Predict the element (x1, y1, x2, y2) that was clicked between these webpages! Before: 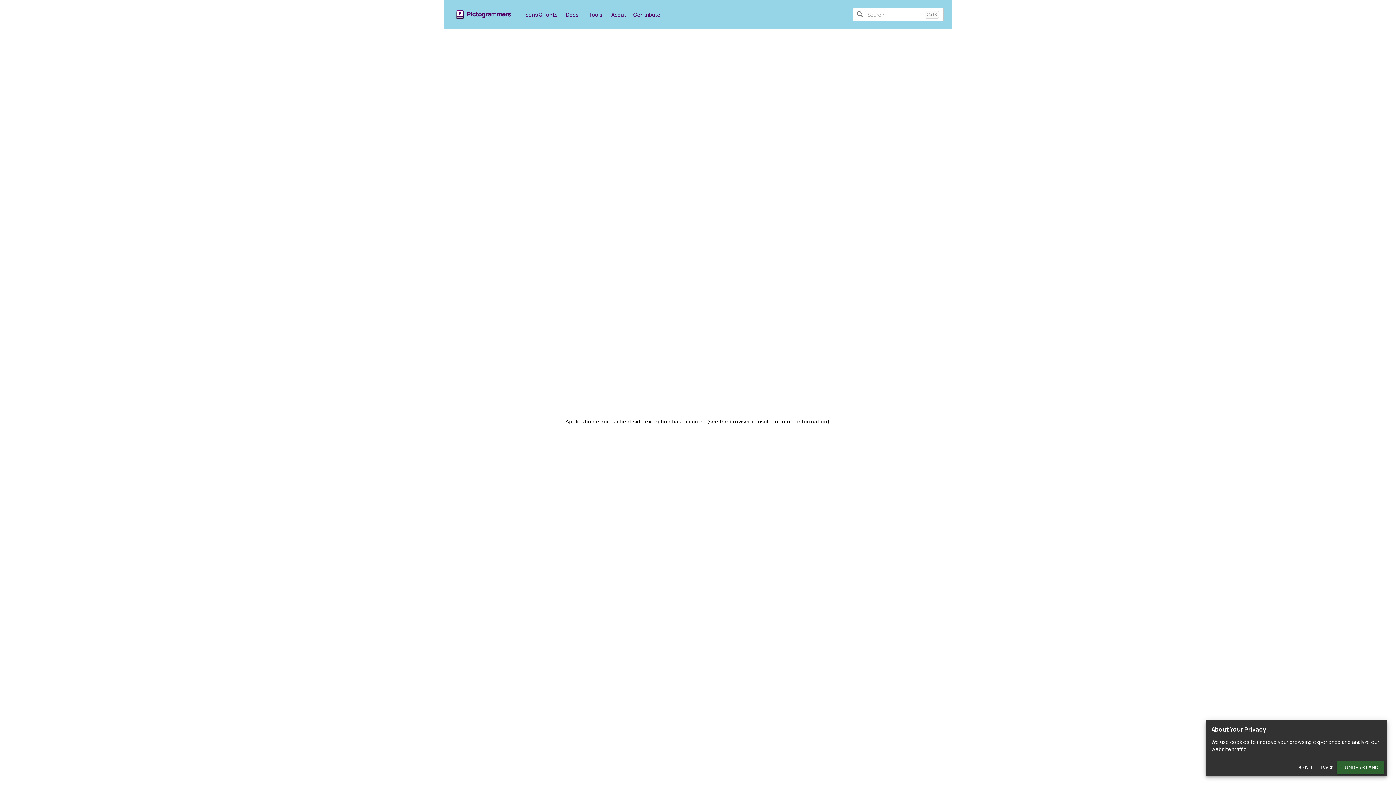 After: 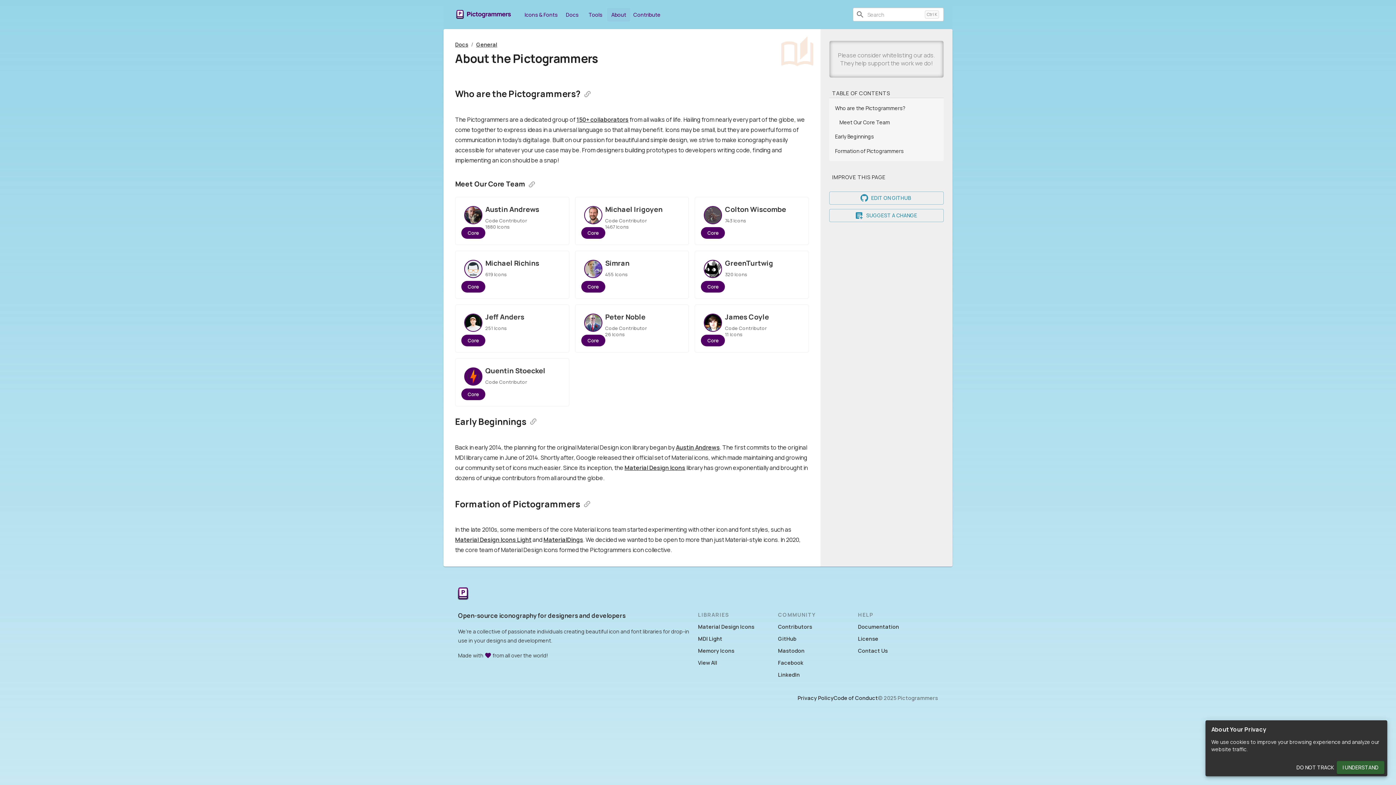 Action: bbox: (607, 7, 630, 21) label: About